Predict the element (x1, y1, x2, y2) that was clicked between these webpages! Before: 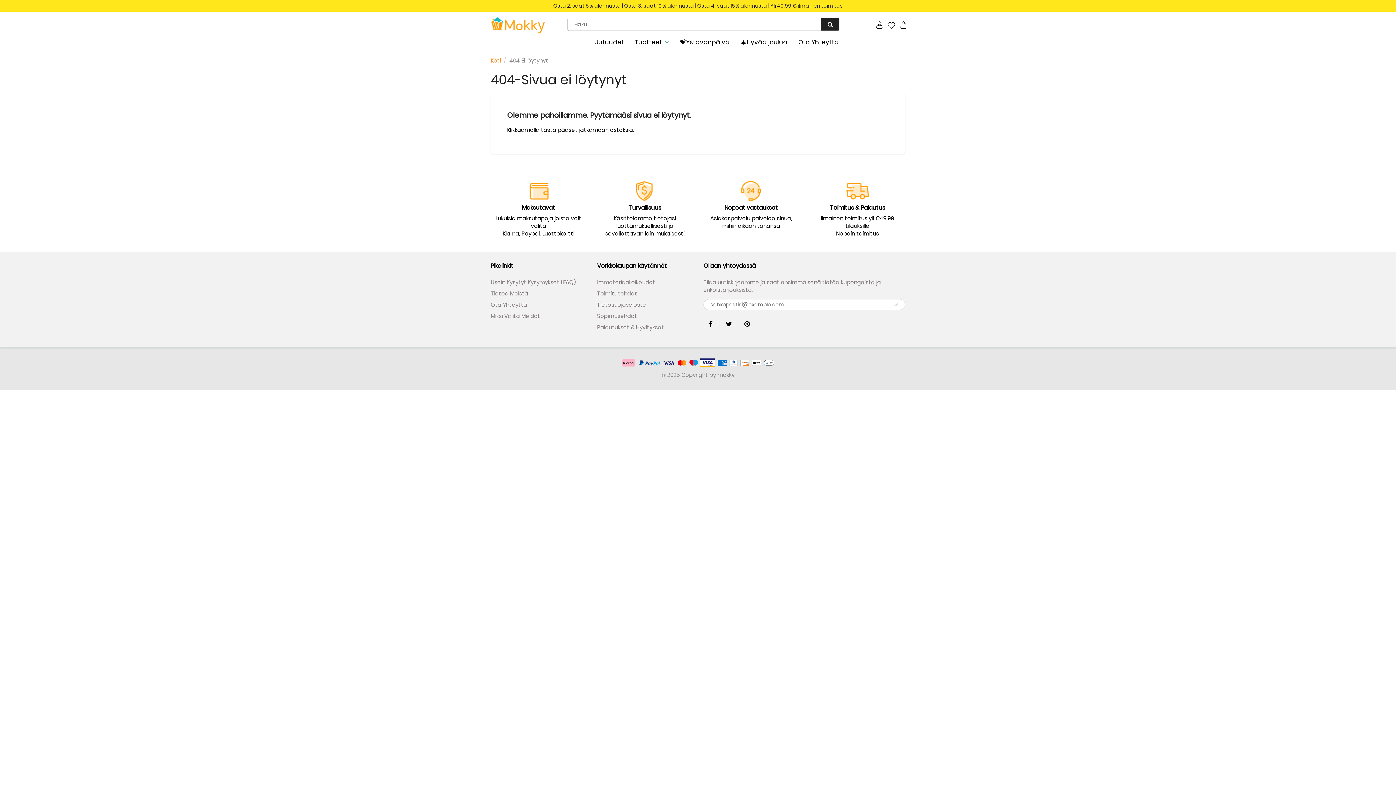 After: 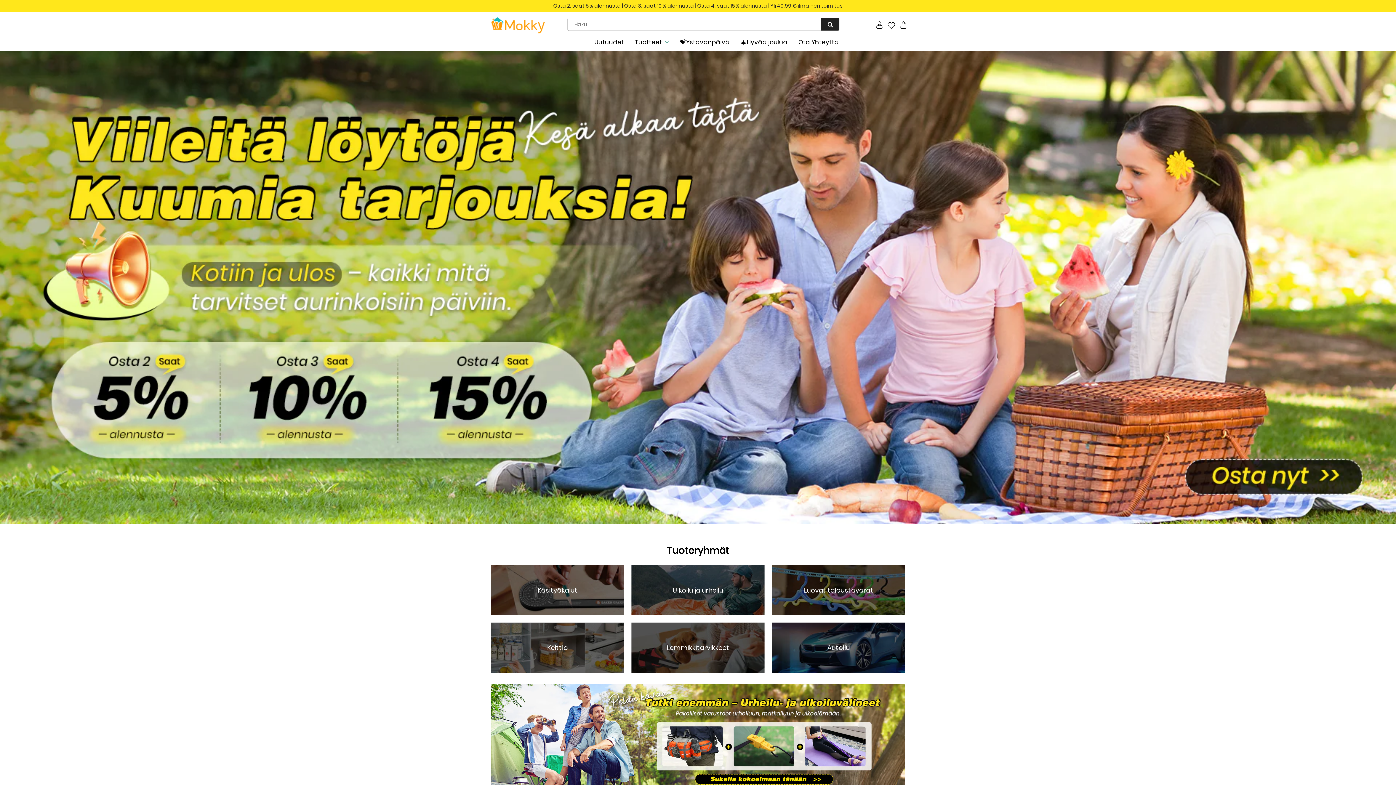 Action: label: mokky bbox: (717, 371, 734, 378)